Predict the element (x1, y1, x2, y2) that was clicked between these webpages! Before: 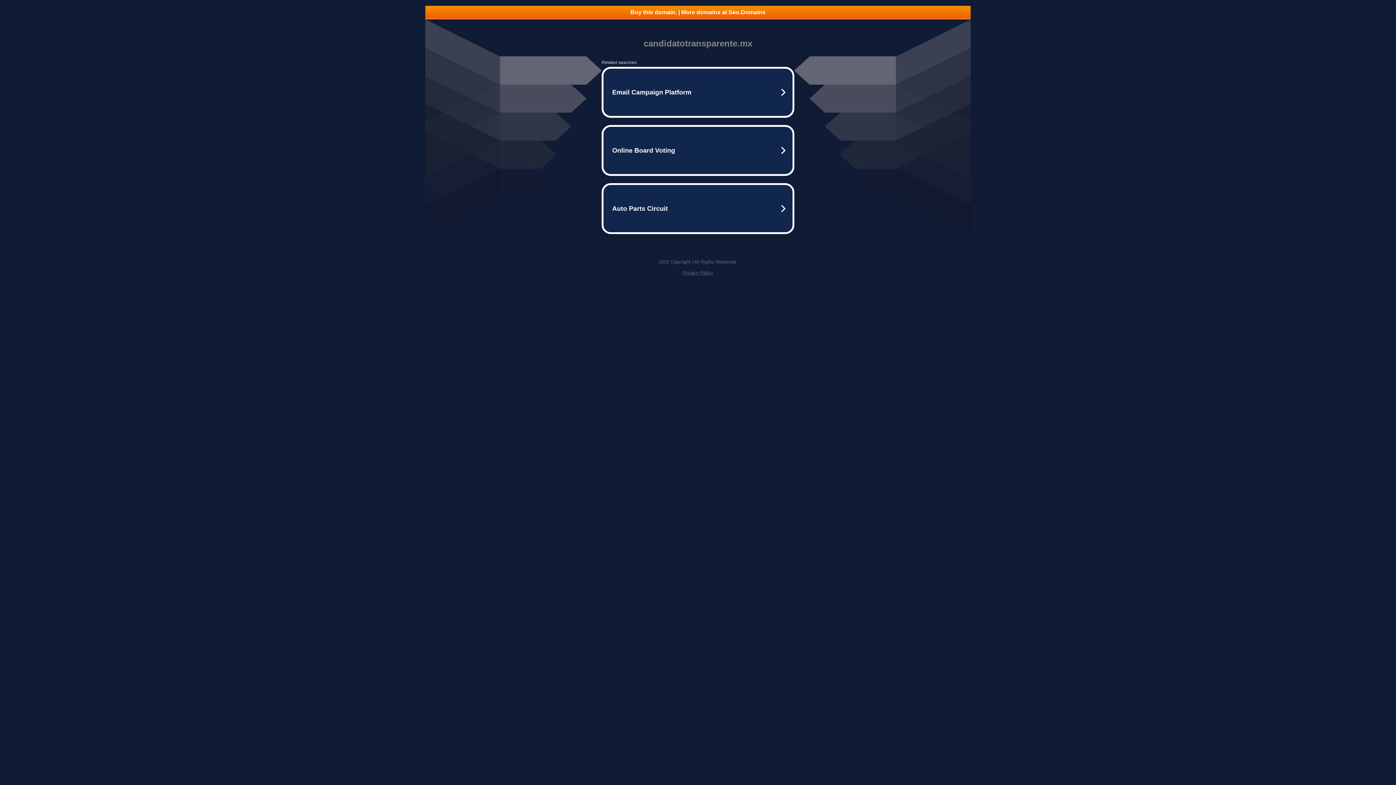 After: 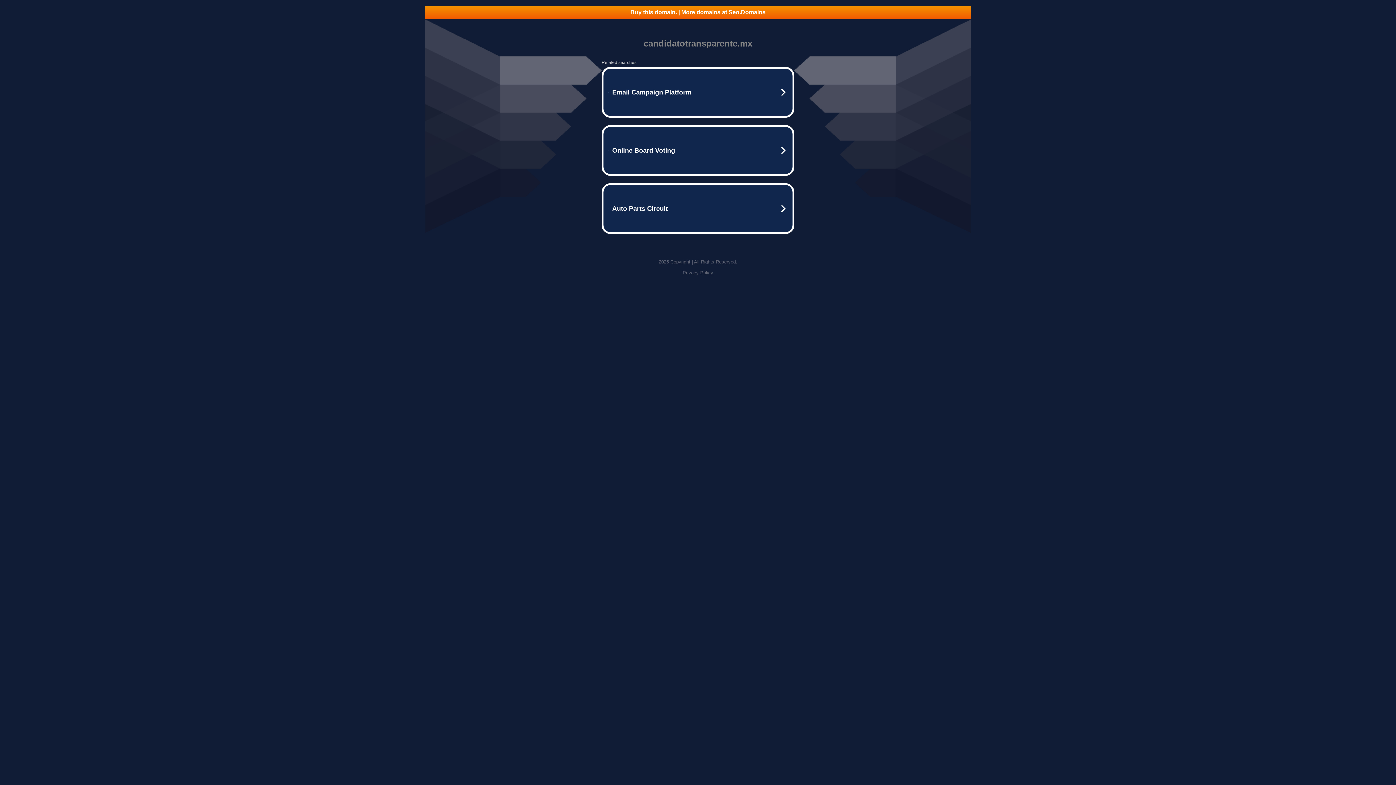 Action: bbox: (425, 5, 970, 18) label: Buy this domain. | More domains at Seo.Domains